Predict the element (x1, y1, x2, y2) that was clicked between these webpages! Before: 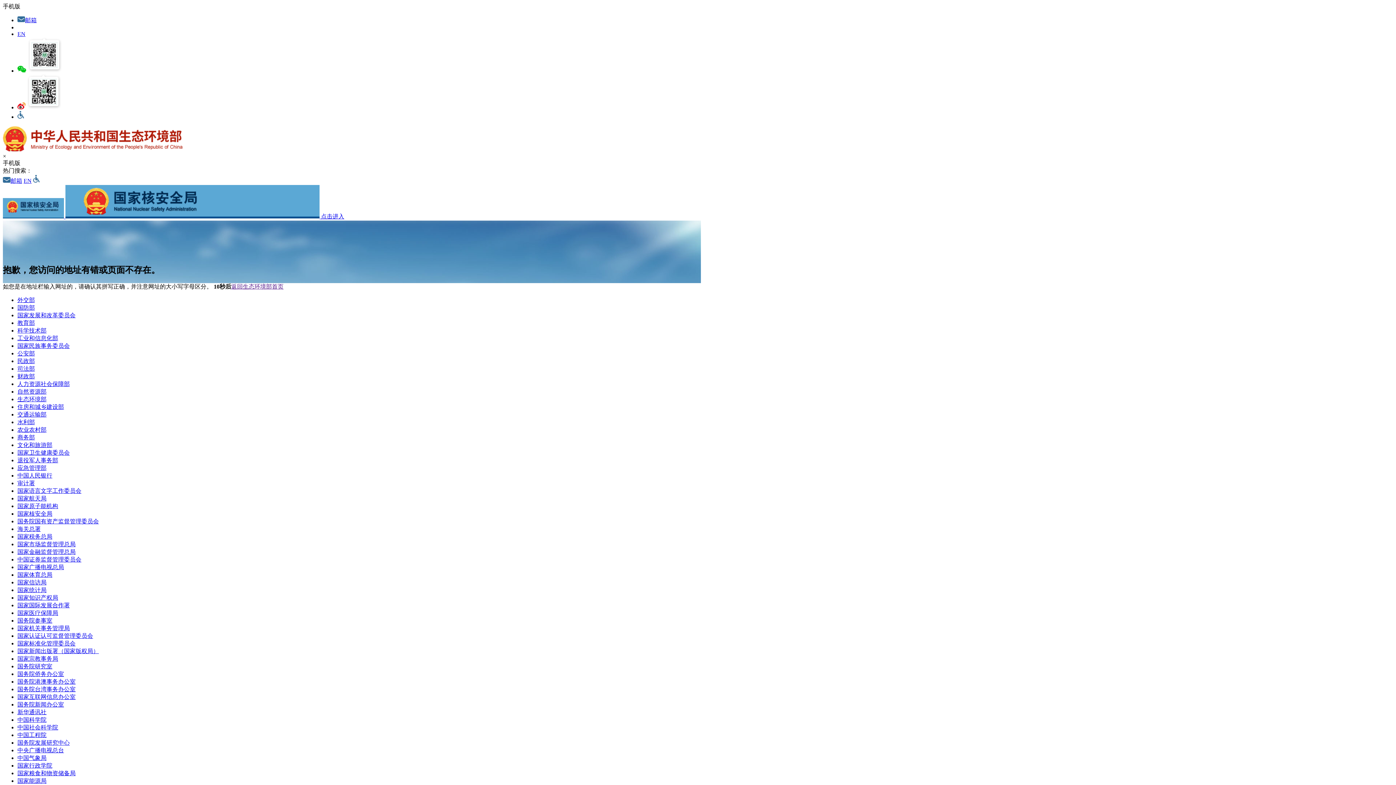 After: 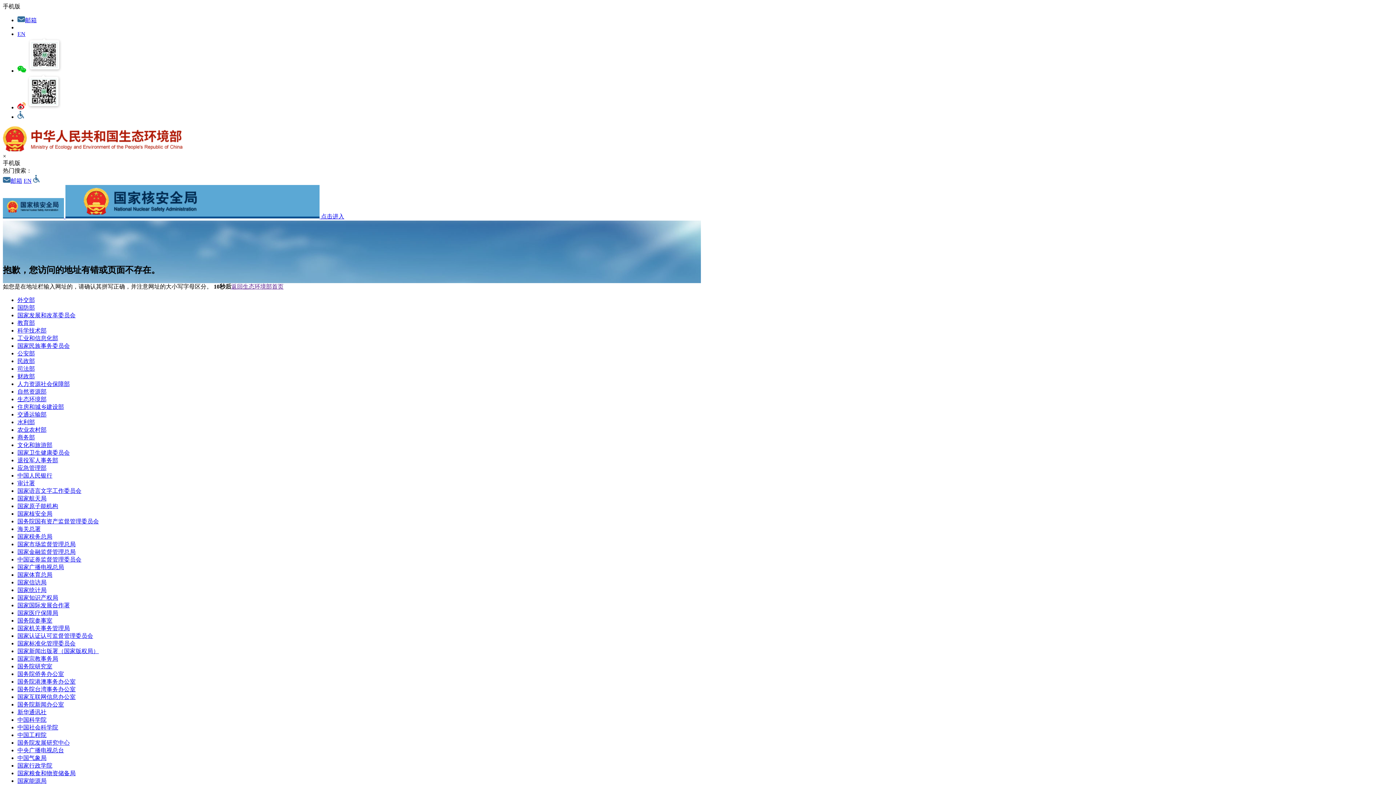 Action: bbox: (17, 747, 64, 753) label: 中央广播电视总台